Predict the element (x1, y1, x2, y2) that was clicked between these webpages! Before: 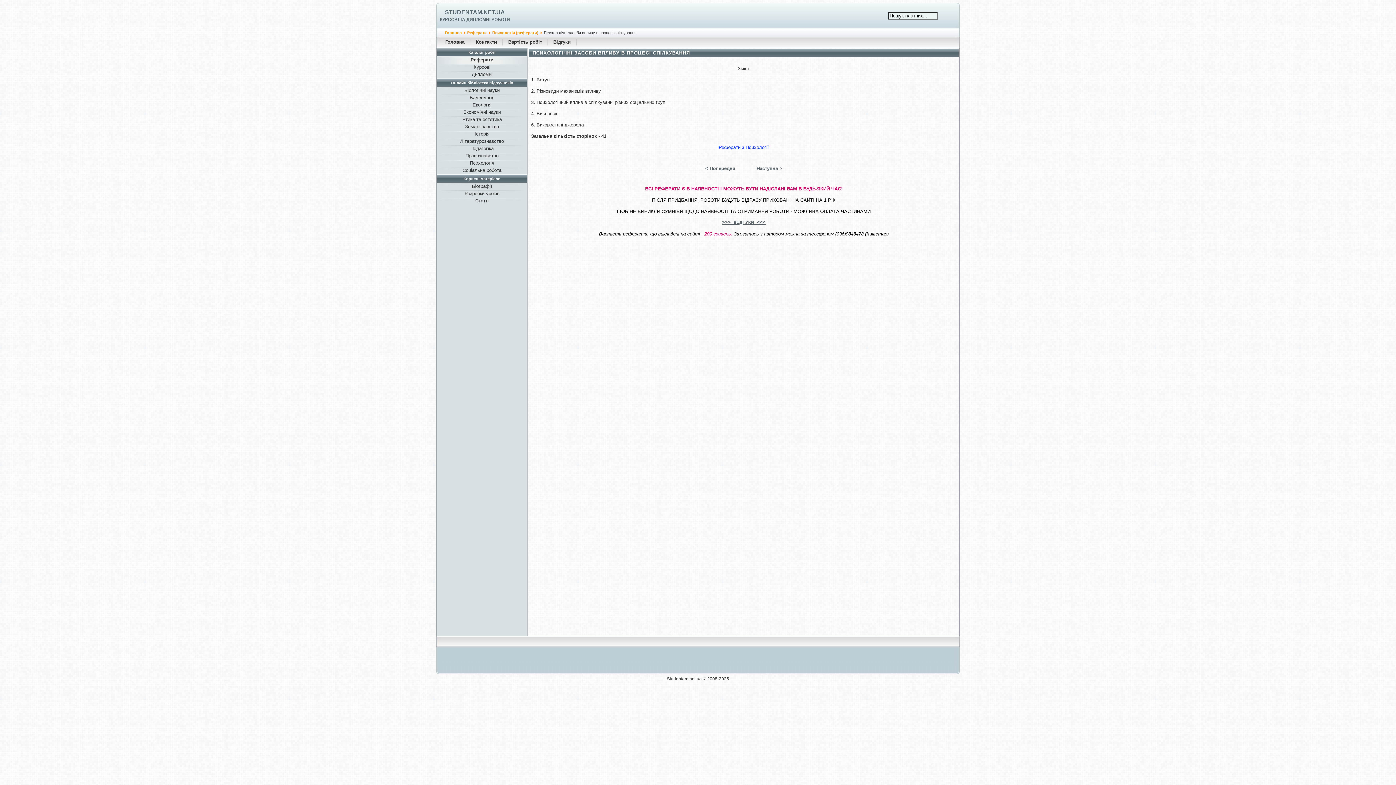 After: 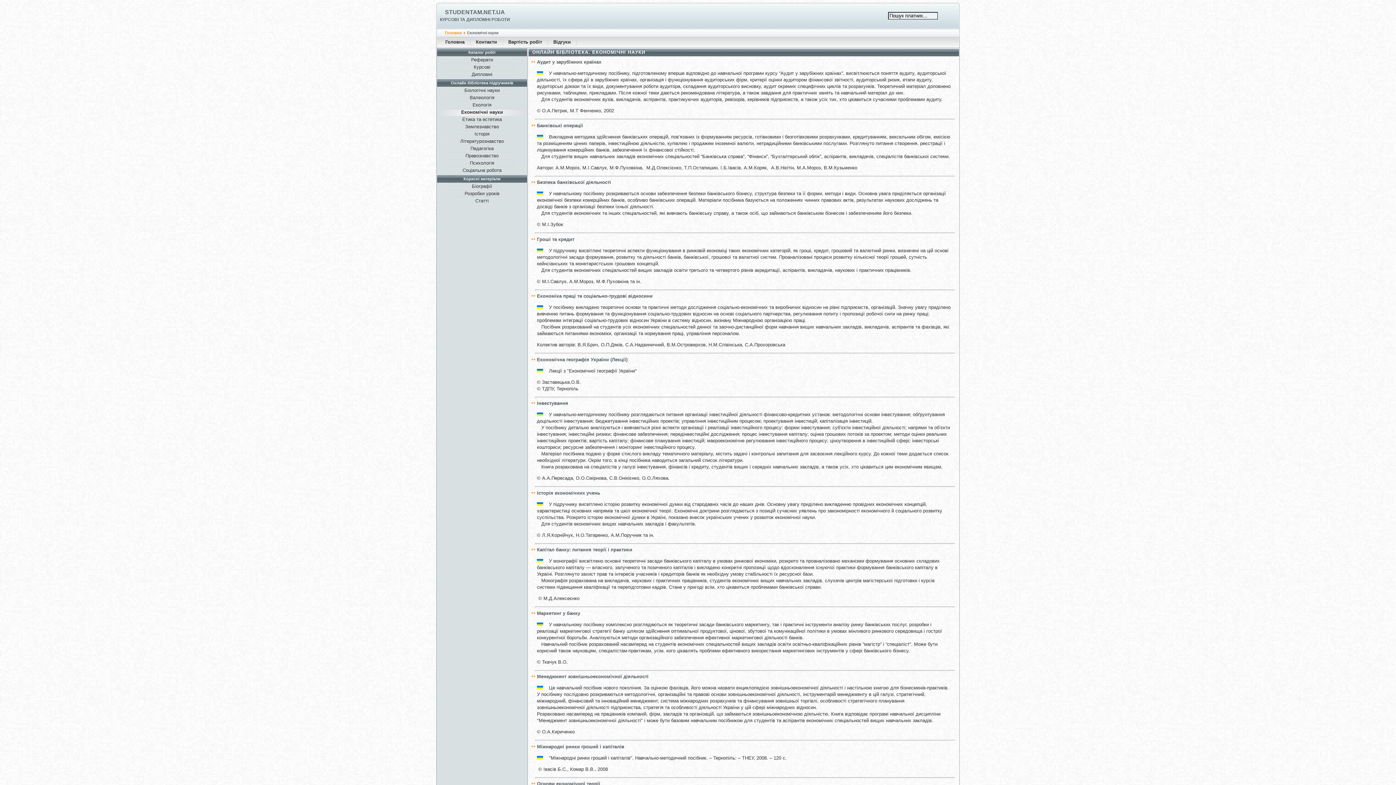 Action: label: Економічні науки bbox: (438, 109, 525, 116)